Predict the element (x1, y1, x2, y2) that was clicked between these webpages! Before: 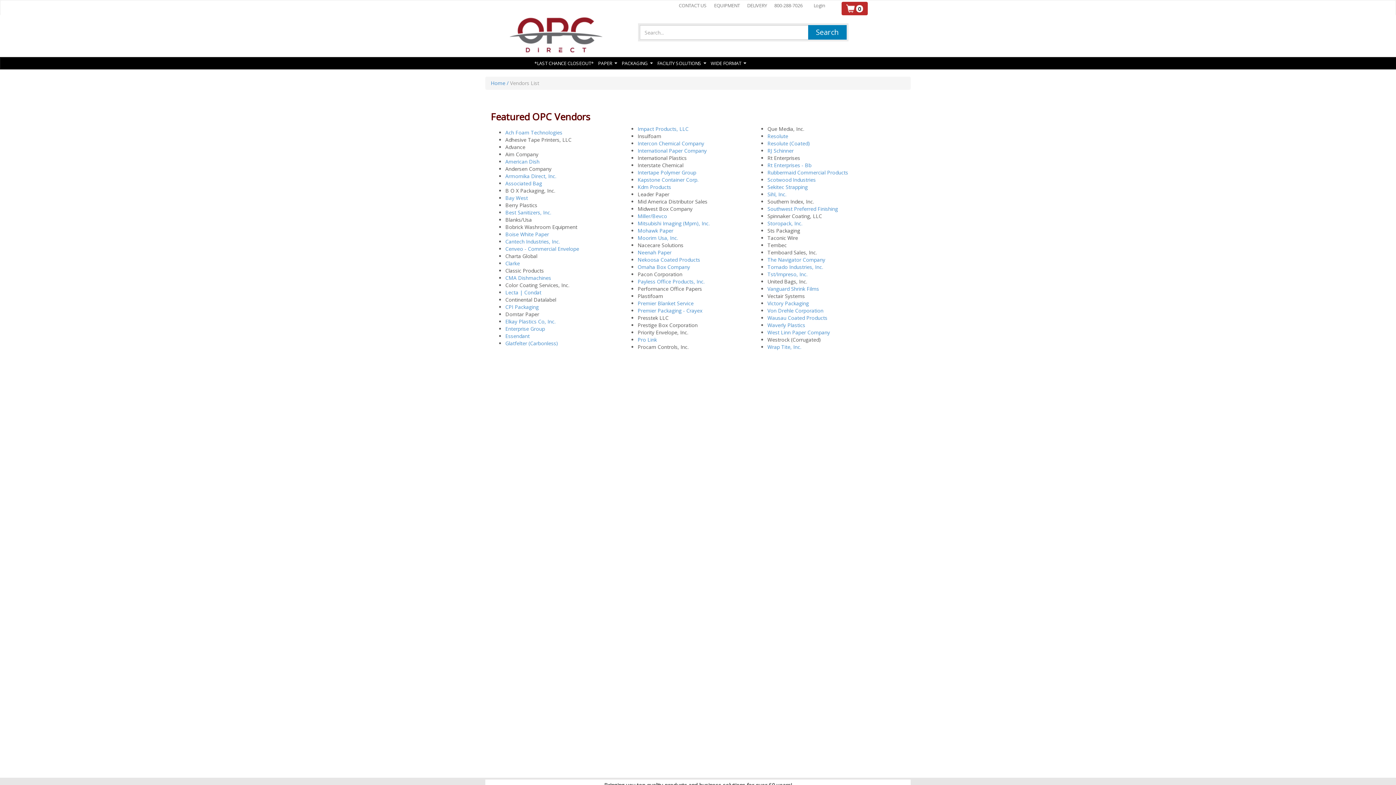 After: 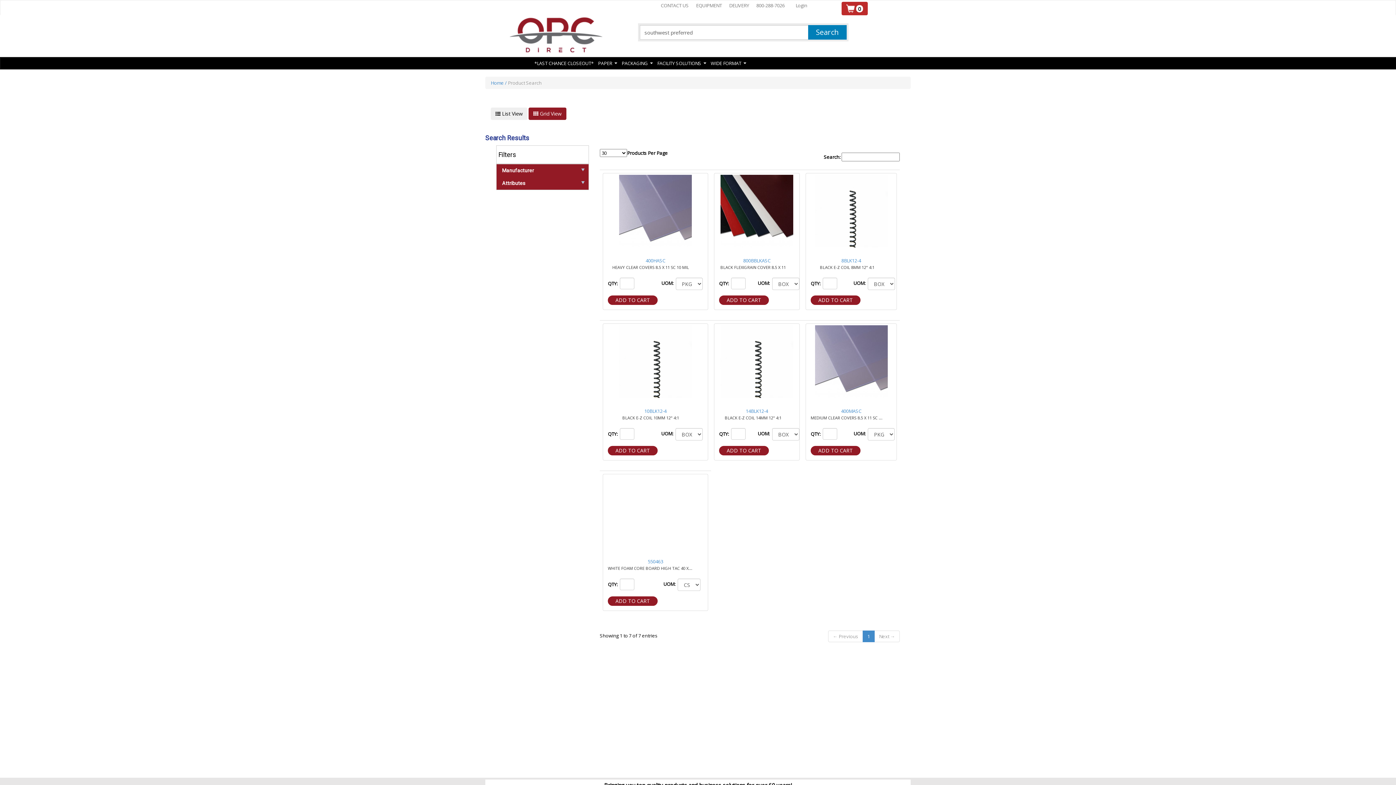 Action: bbox: (767, 205, 838, 212) label: Southwest Preferred Finishing